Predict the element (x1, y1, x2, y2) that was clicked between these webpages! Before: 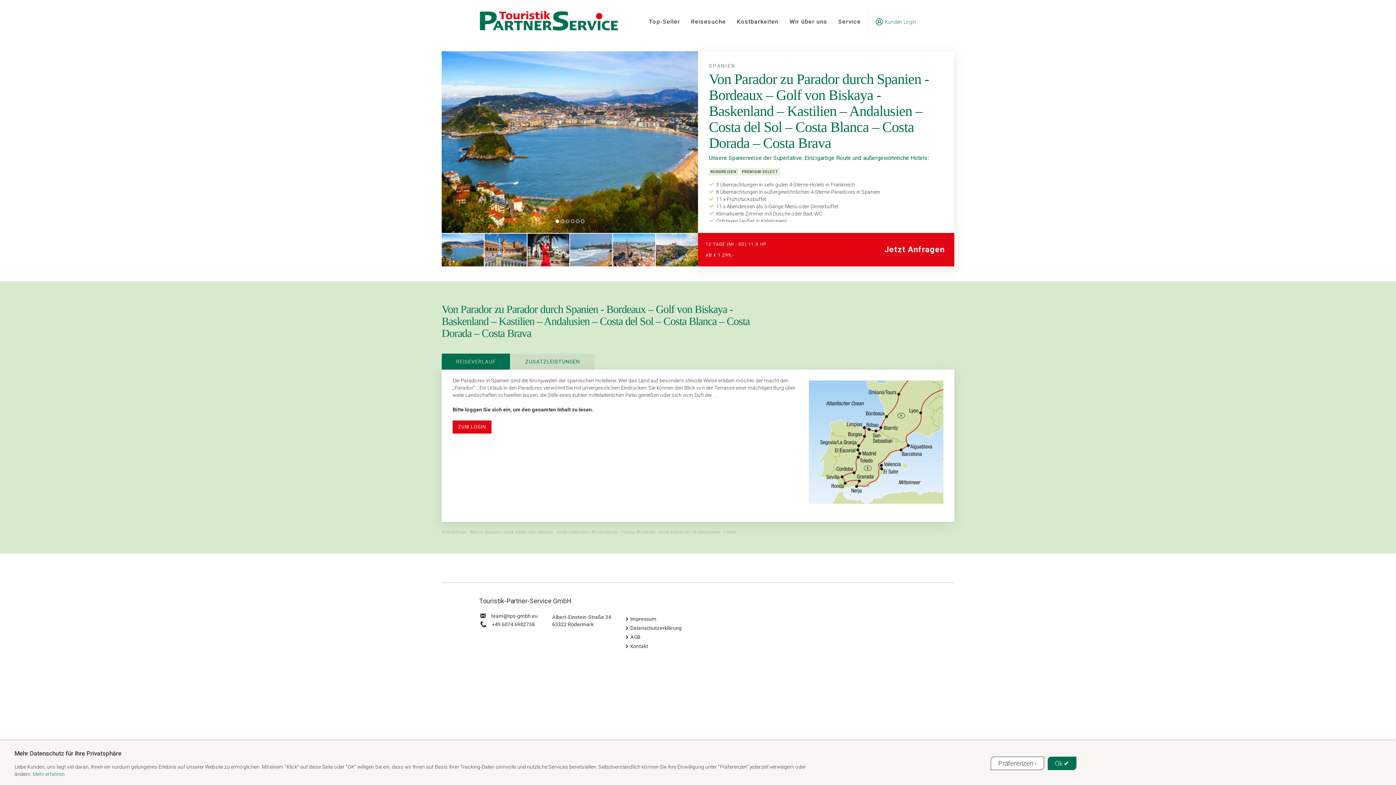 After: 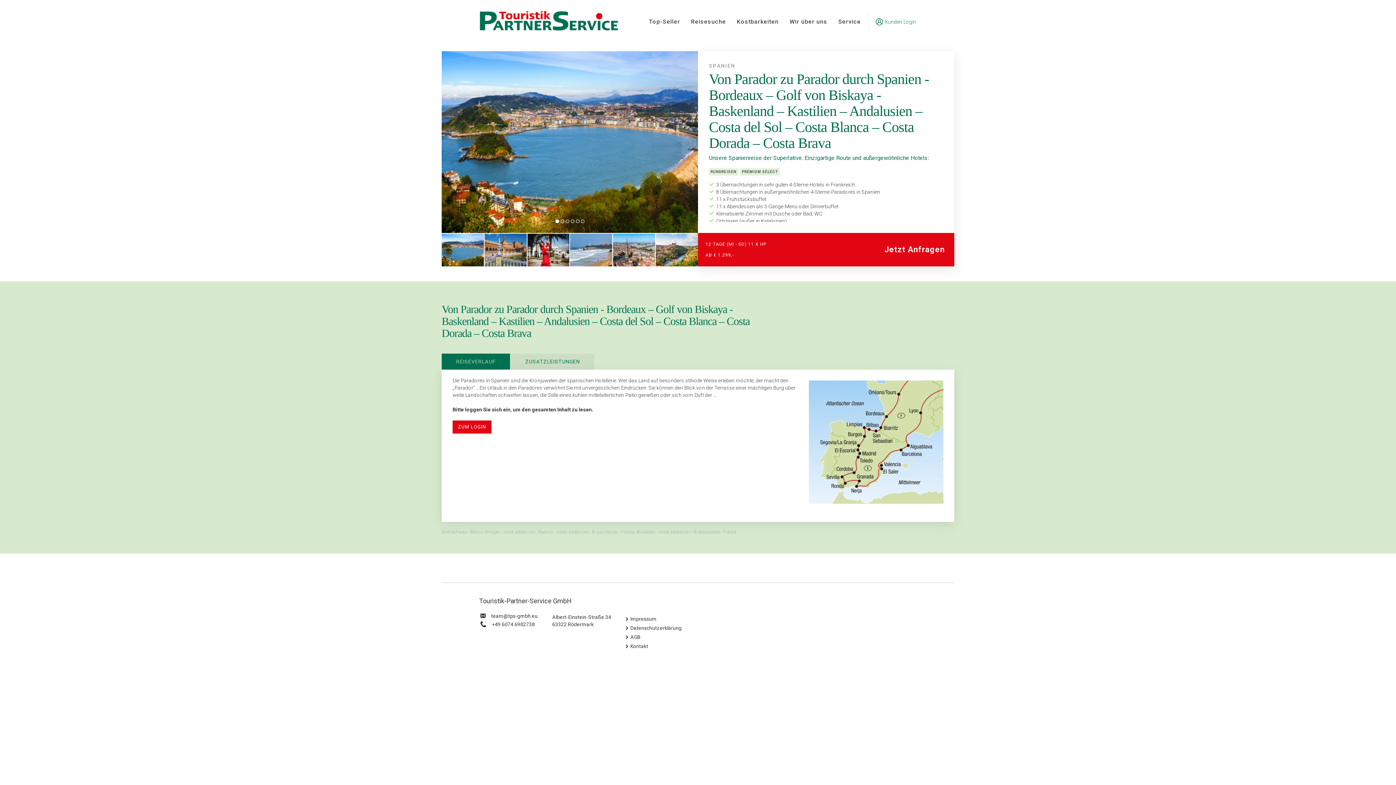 Action: label: REISEVERLAUF bbox: (441, 353, 510, 369)